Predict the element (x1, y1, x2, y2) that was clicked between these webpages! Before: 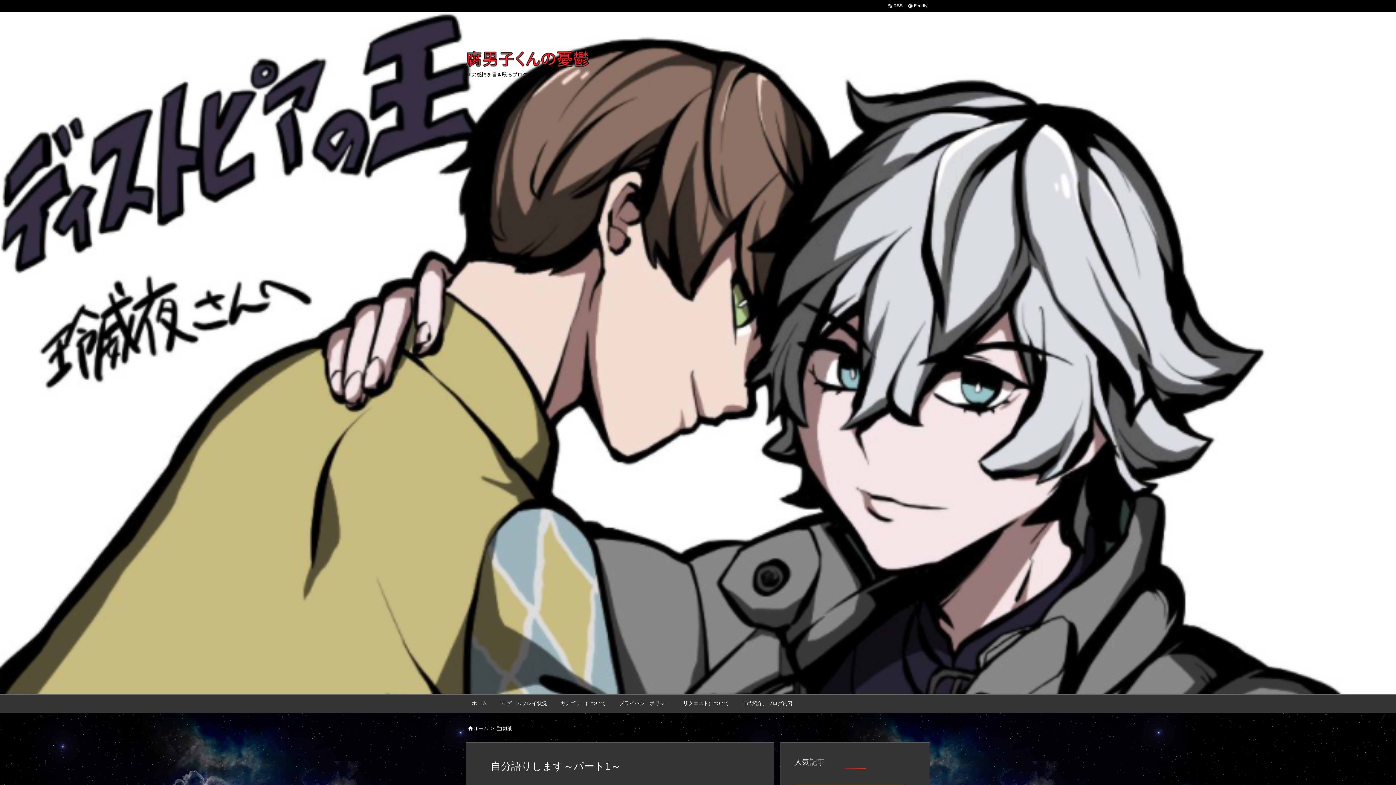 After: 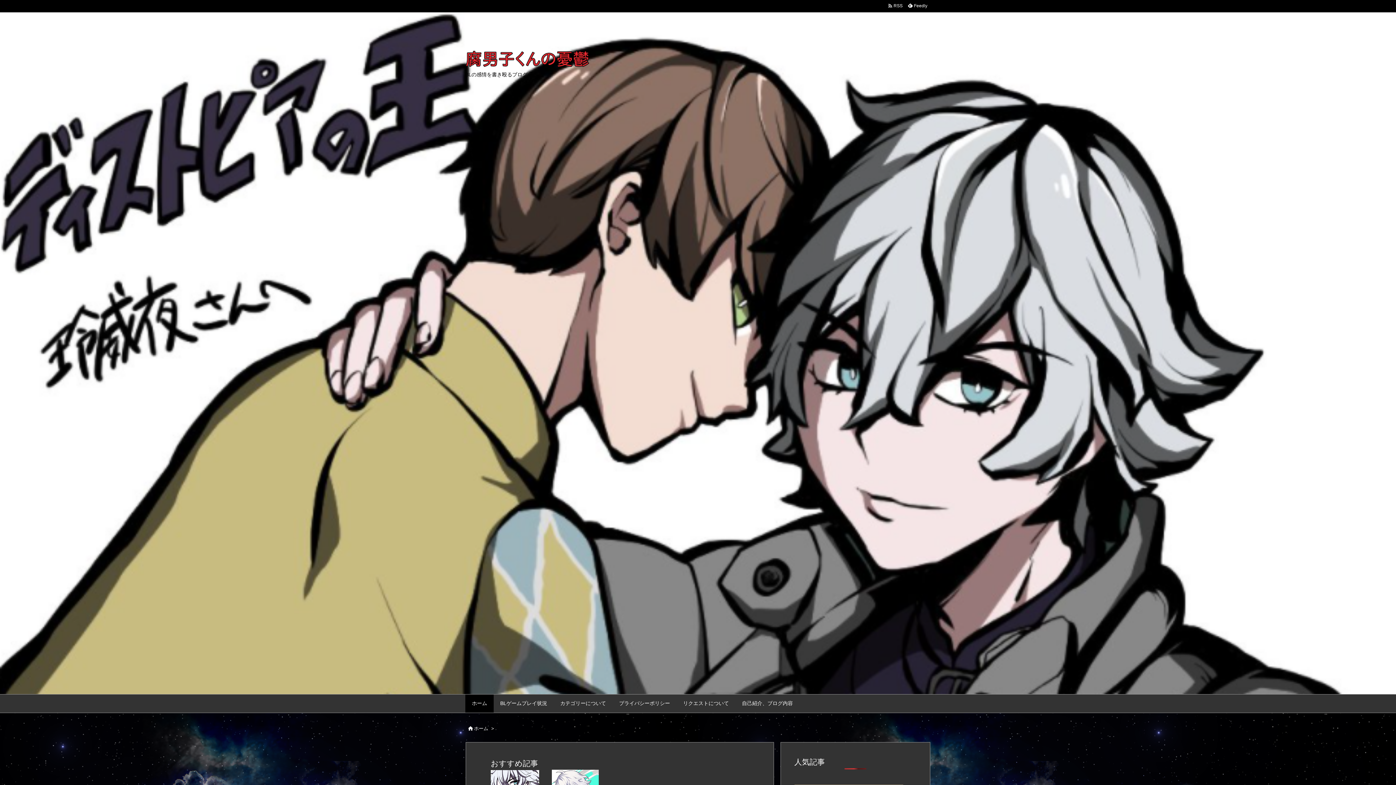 Action: bbox: (465, 52, 708, 63)